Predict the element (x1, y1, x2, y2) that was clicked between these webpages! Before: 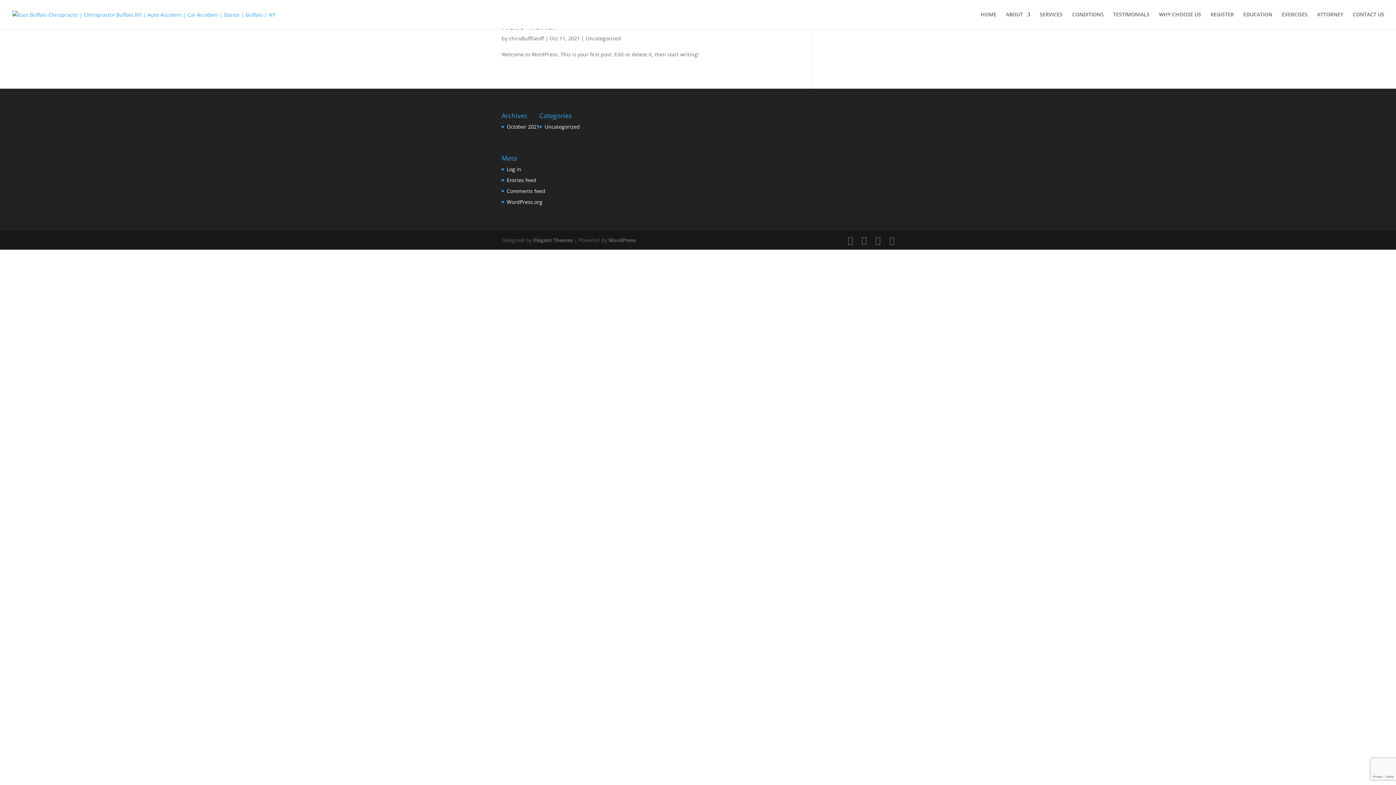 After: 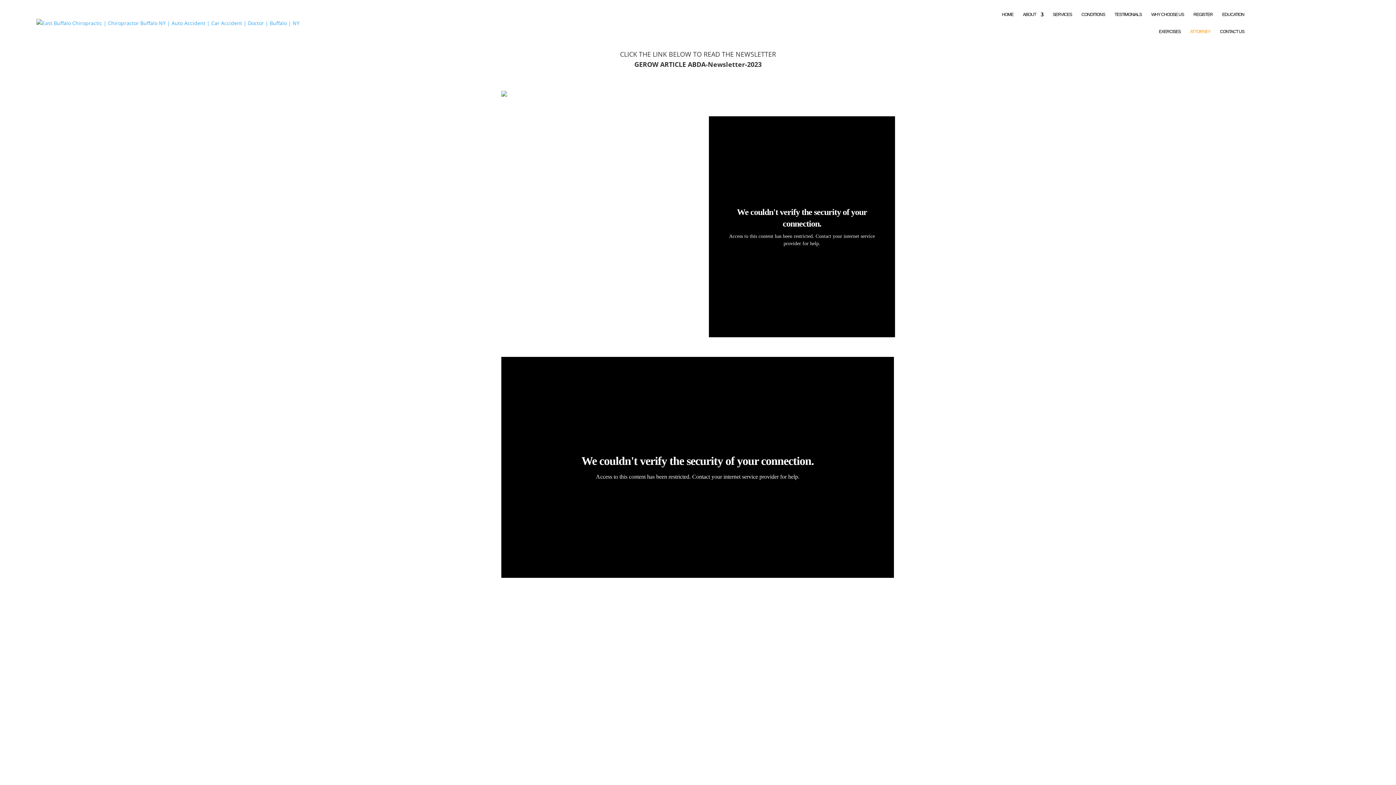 Action: label: ATTORNEY bbox: (1317, 12, 1343, 29)